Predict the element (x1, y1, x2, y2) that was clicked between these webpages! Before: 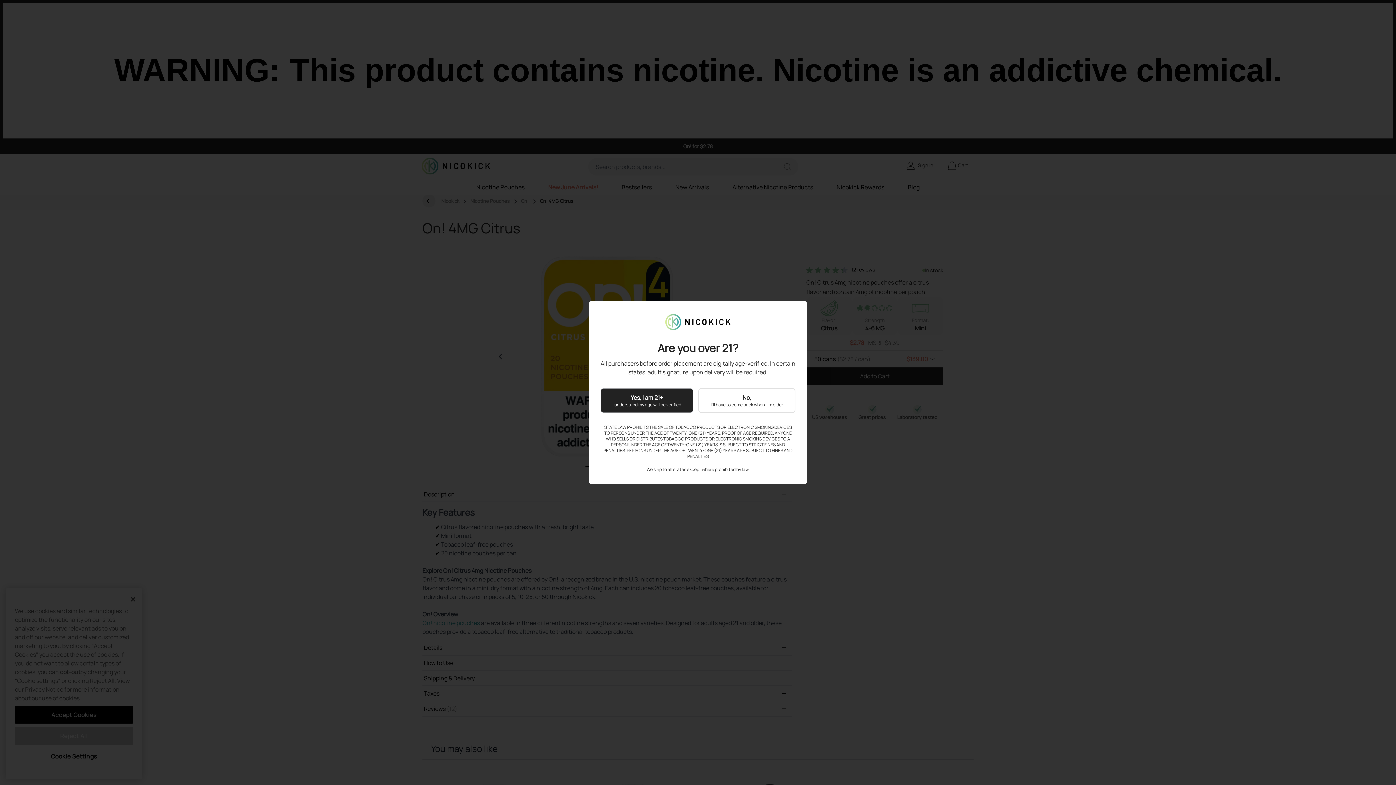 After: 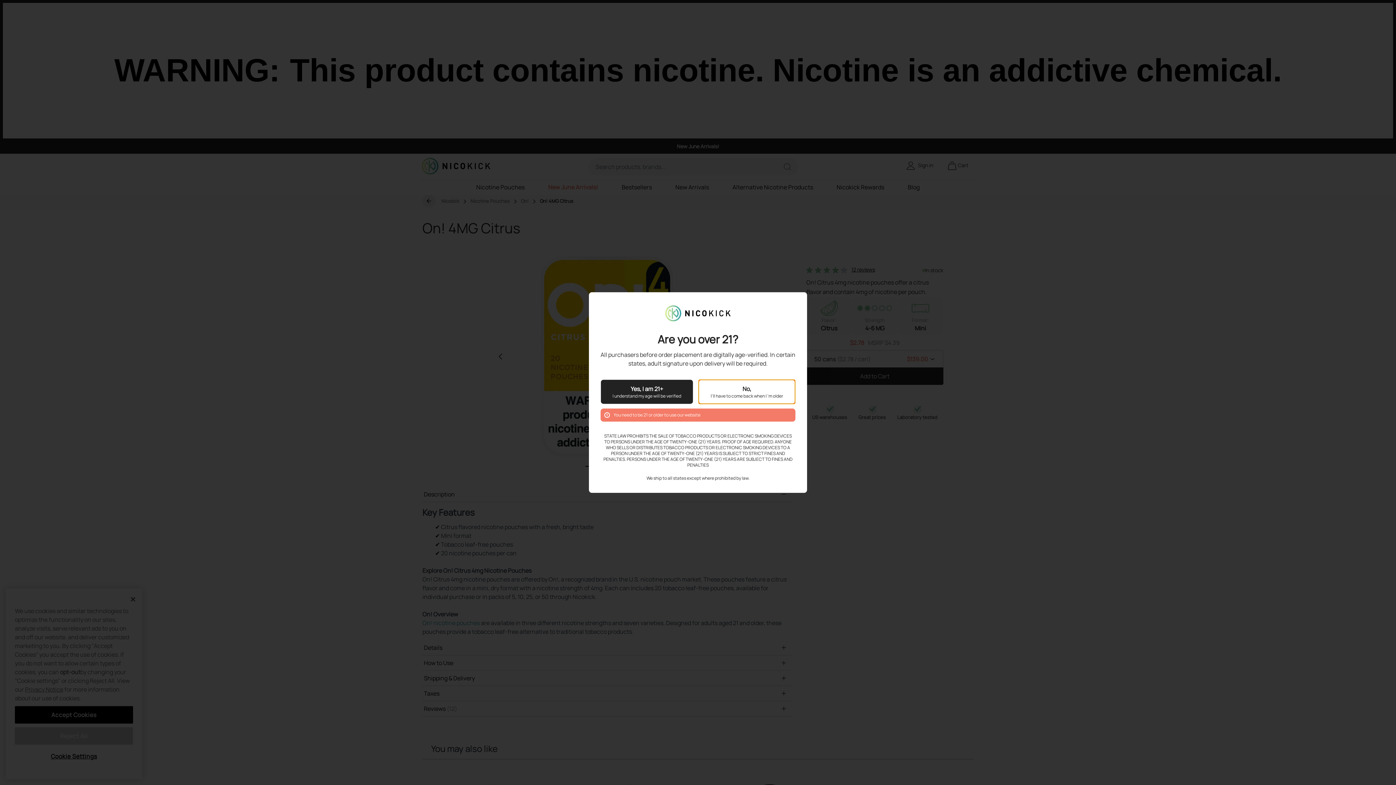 Action: label: No,
I'll have to come back when I 'm older bbox: (698, 388, 795, 413)